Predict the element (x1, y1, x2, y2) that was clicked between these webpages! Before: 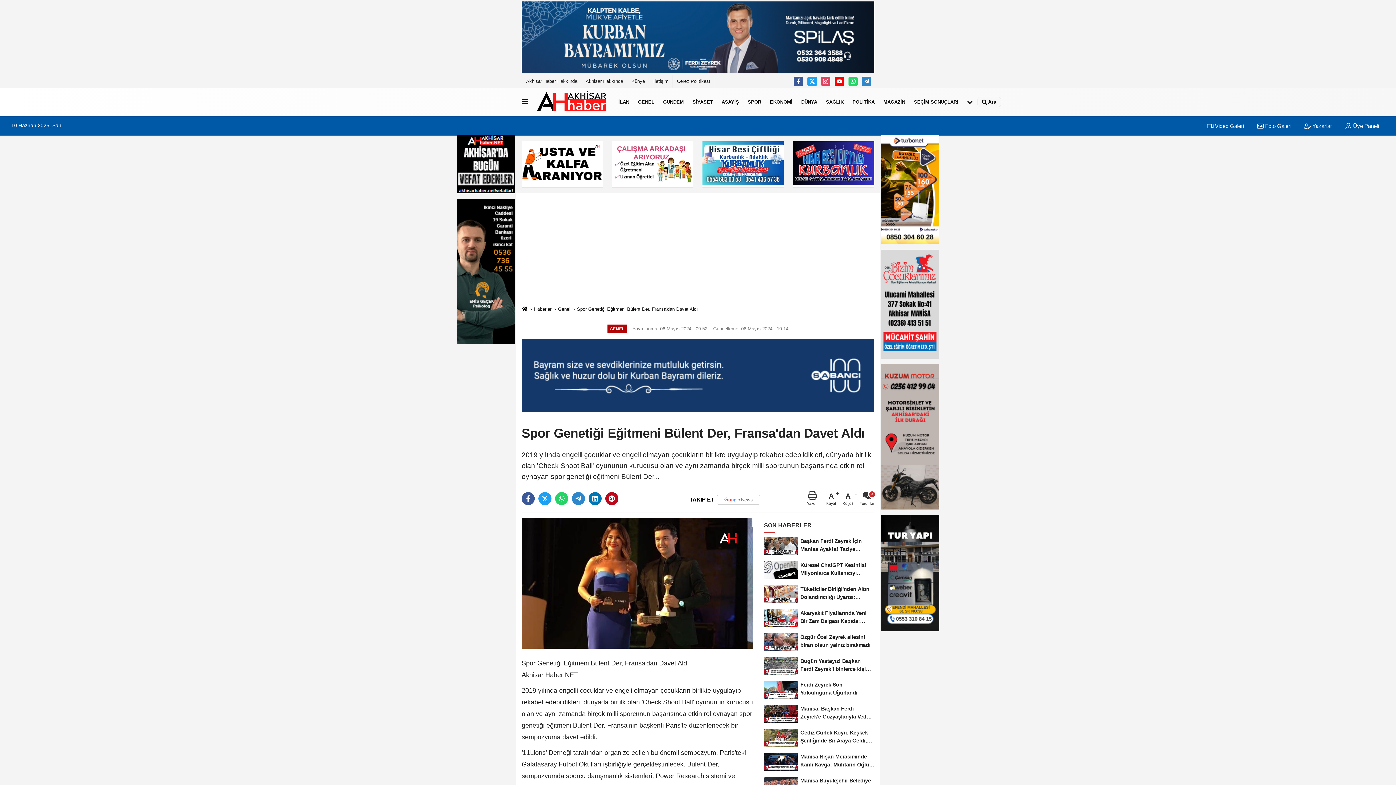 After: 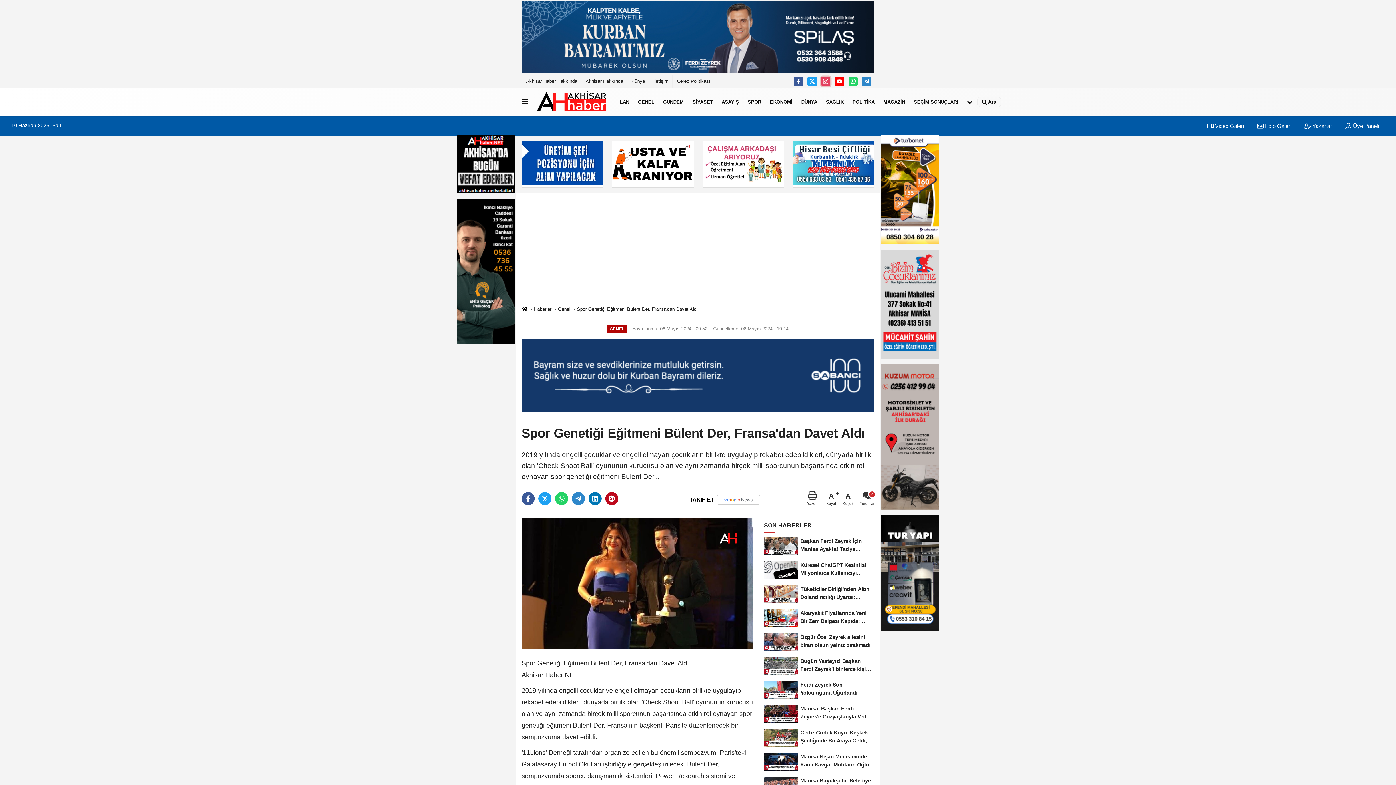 Action: bbox: (821, 76, 830, 86)